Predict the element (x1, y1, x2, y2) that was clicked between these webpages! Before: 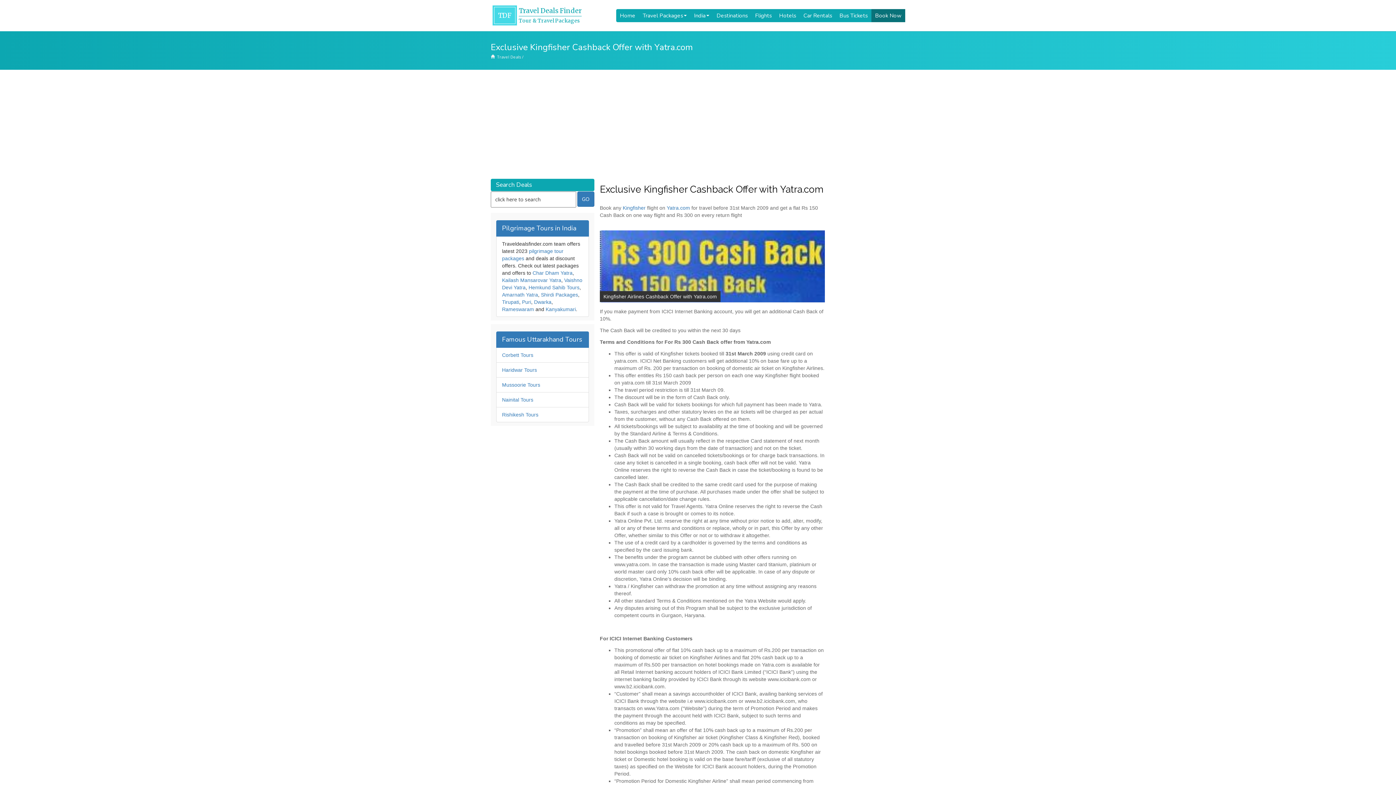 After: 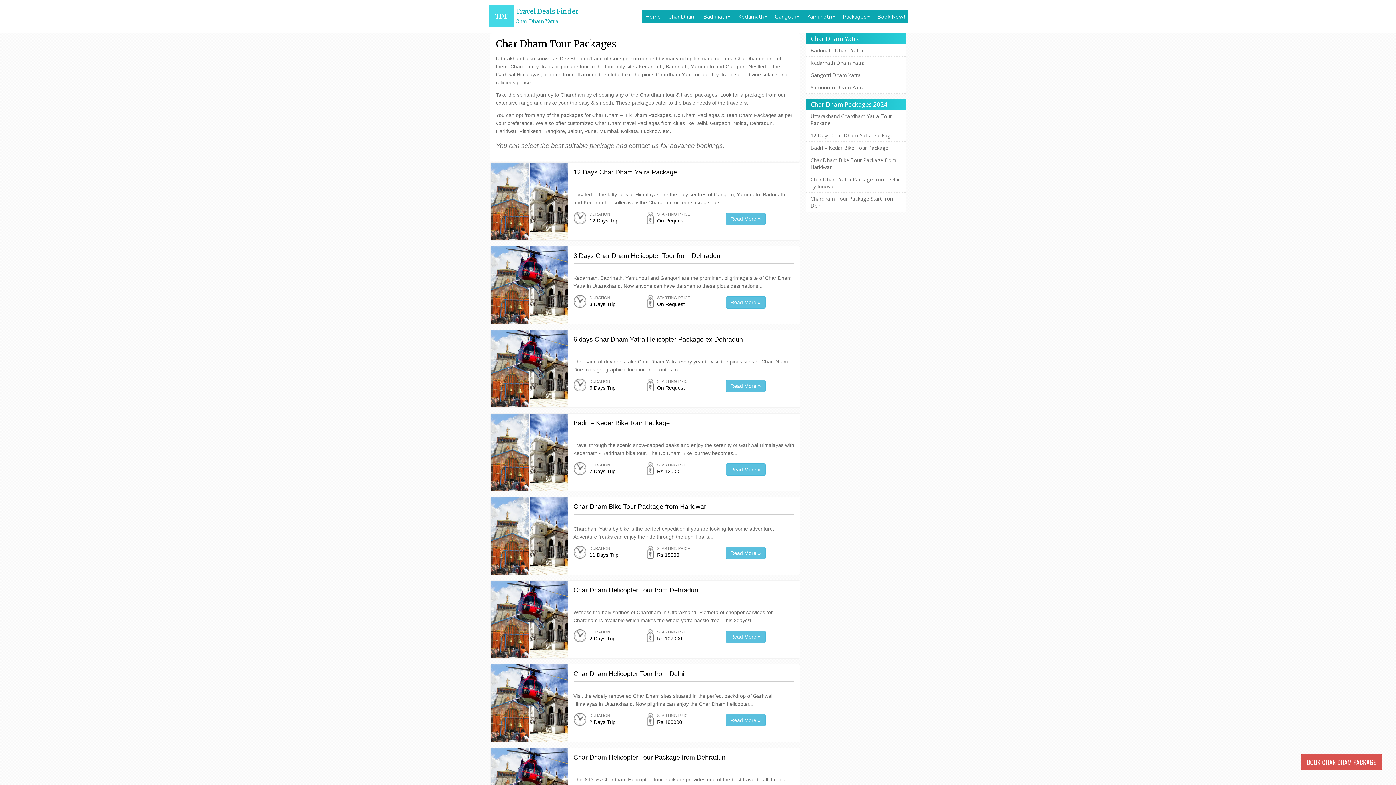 Action: label: Char Dham Yatra bbox: (532, 270, 572, 276)